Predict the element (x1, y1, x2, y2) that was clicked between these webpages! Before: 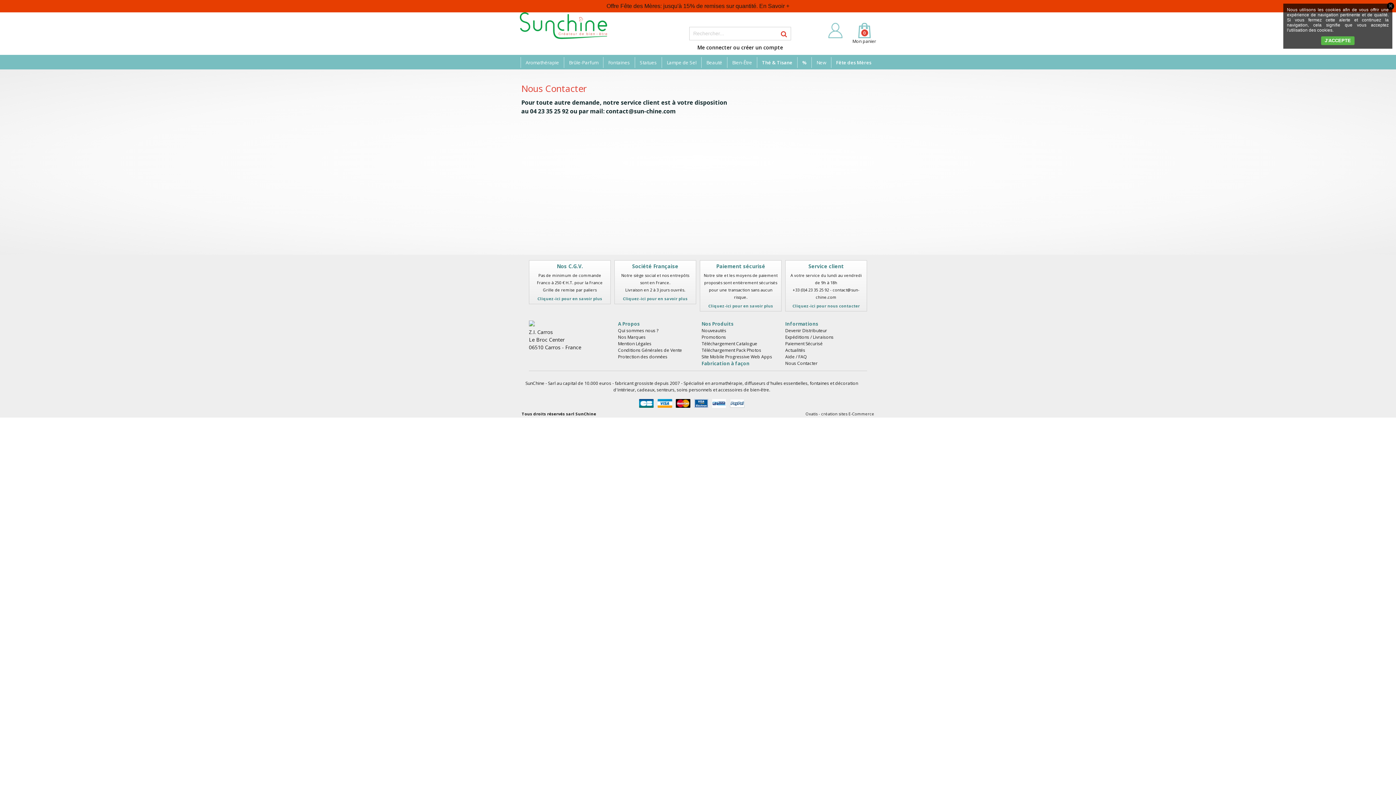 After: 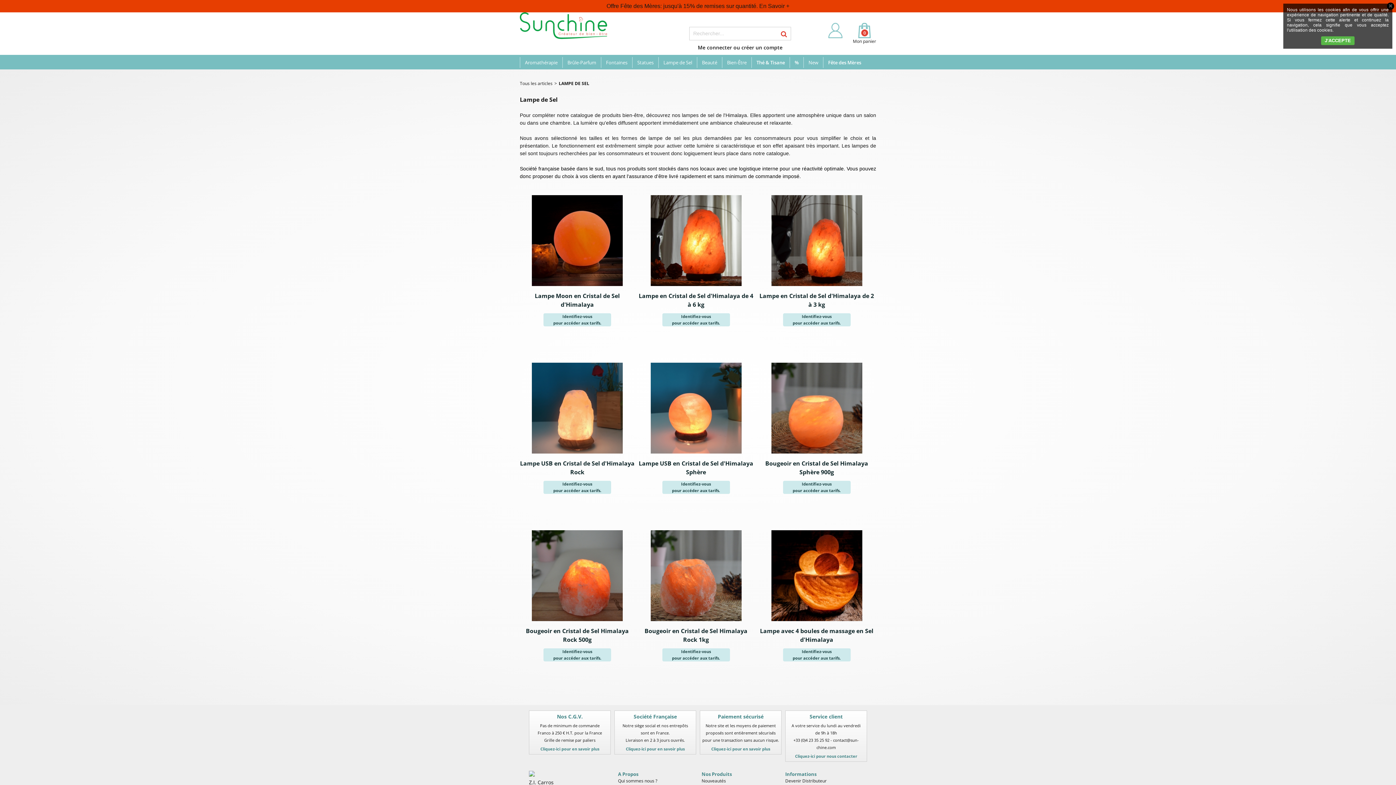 Action: label: Lampe de Sel bbox: (661, 57, 701, 67)